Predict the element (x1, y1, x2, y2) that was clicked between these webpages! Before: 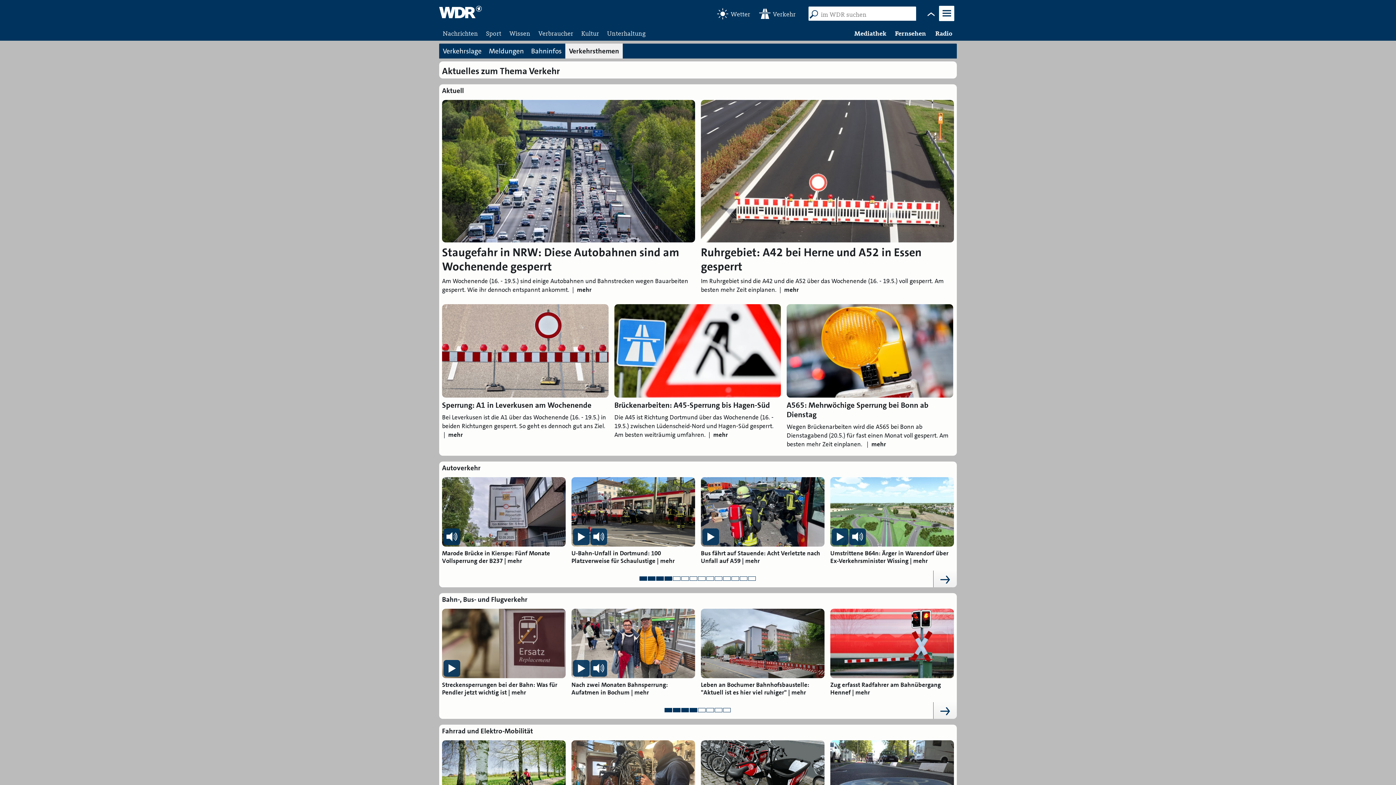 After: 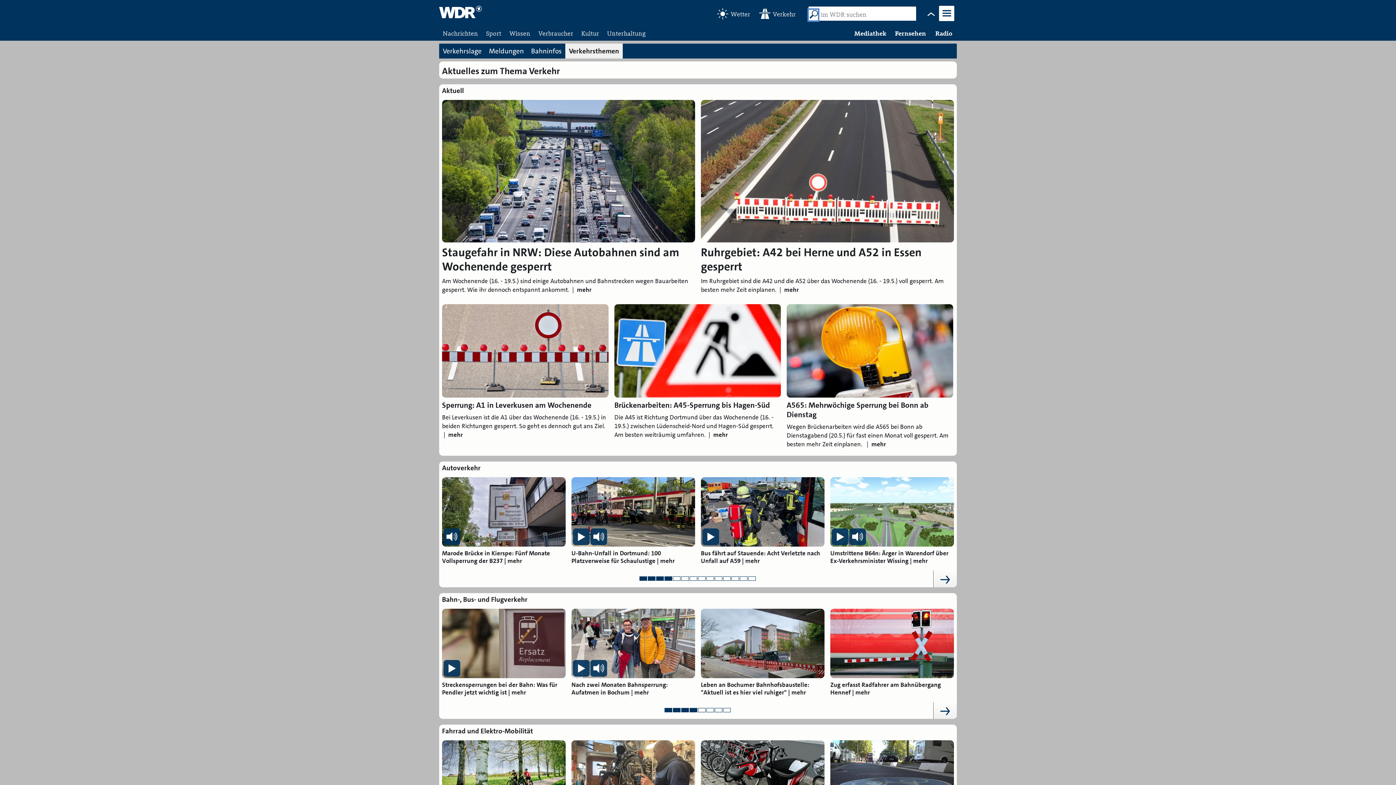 Action: bbox: (809, 9, 818, 20)